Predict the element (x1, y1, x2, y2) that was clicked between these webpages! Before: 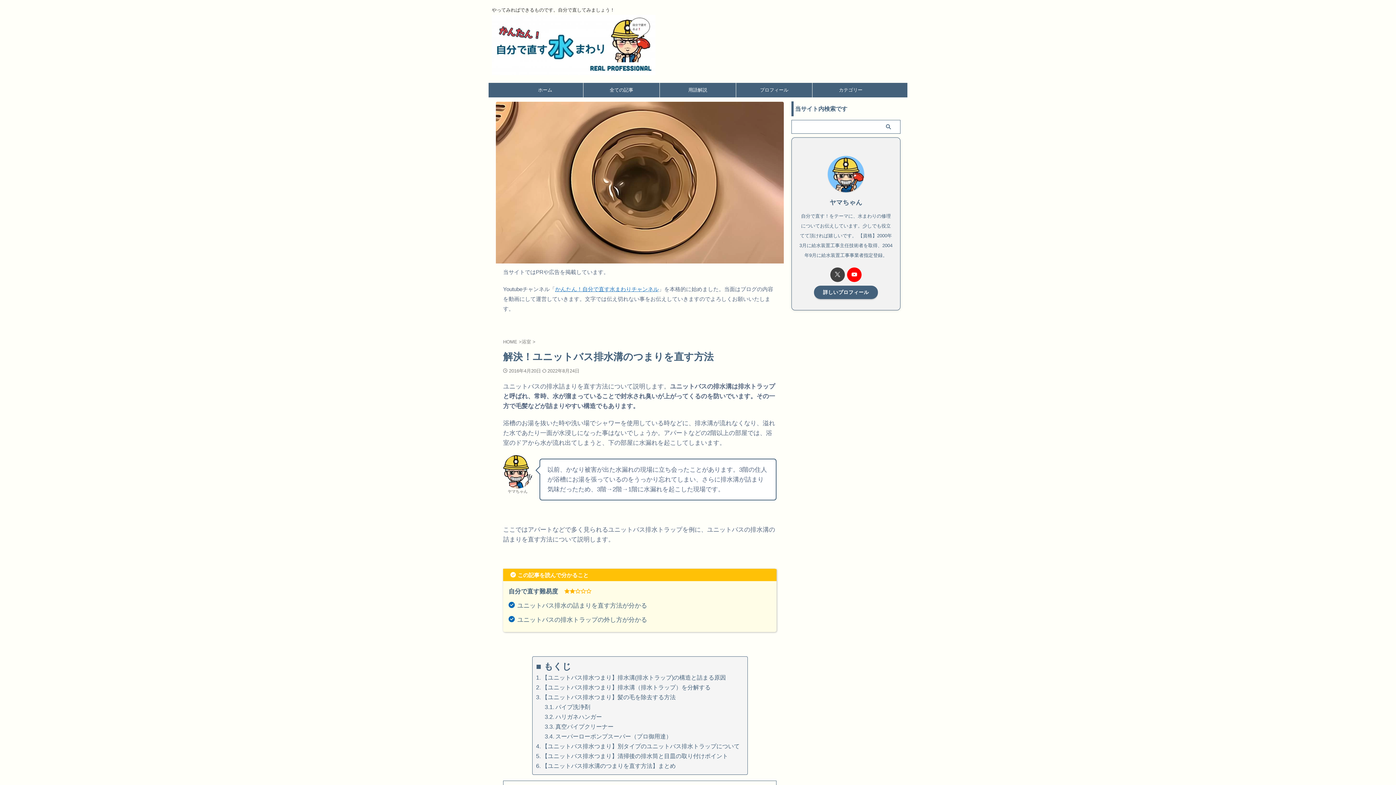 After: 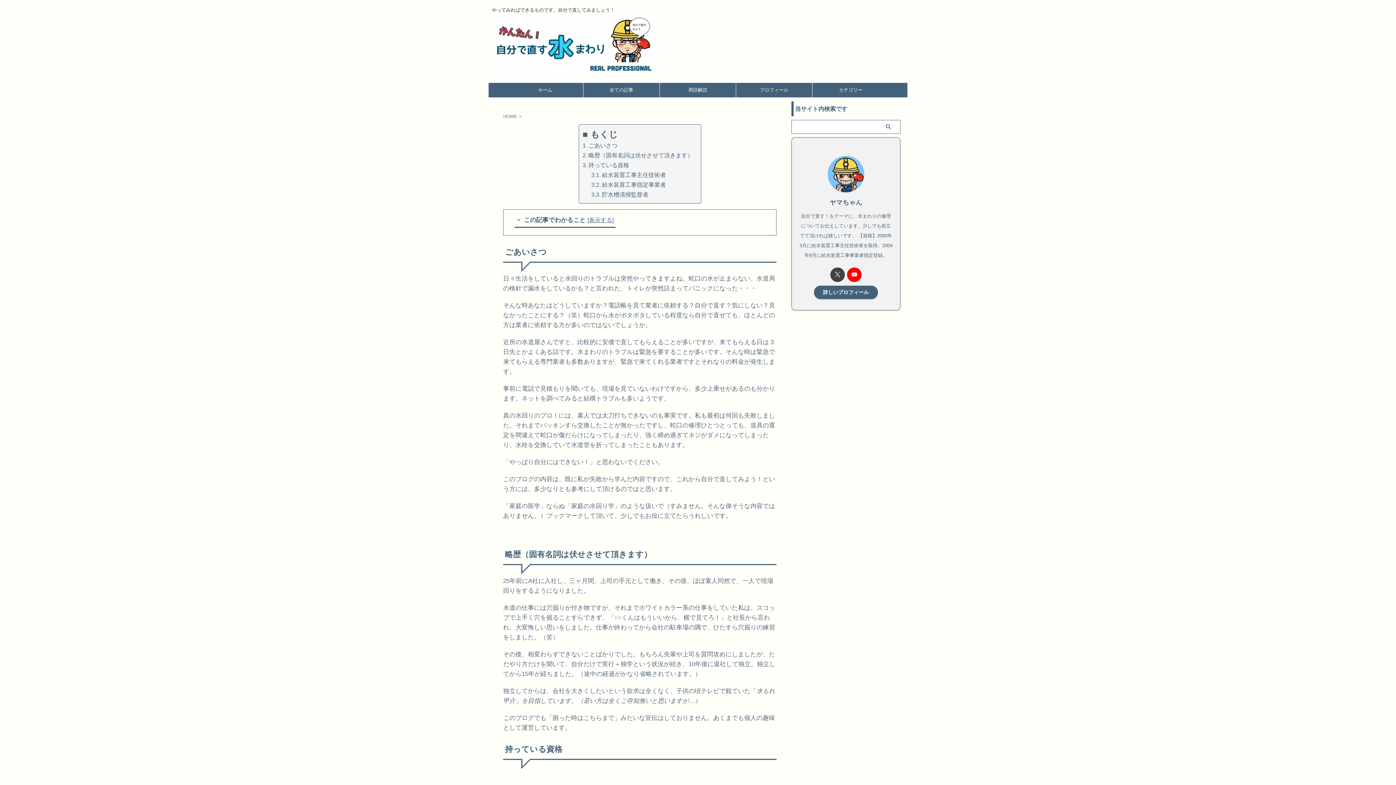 Action: bbox: (736, 82, 812, 97) label: プロフィール